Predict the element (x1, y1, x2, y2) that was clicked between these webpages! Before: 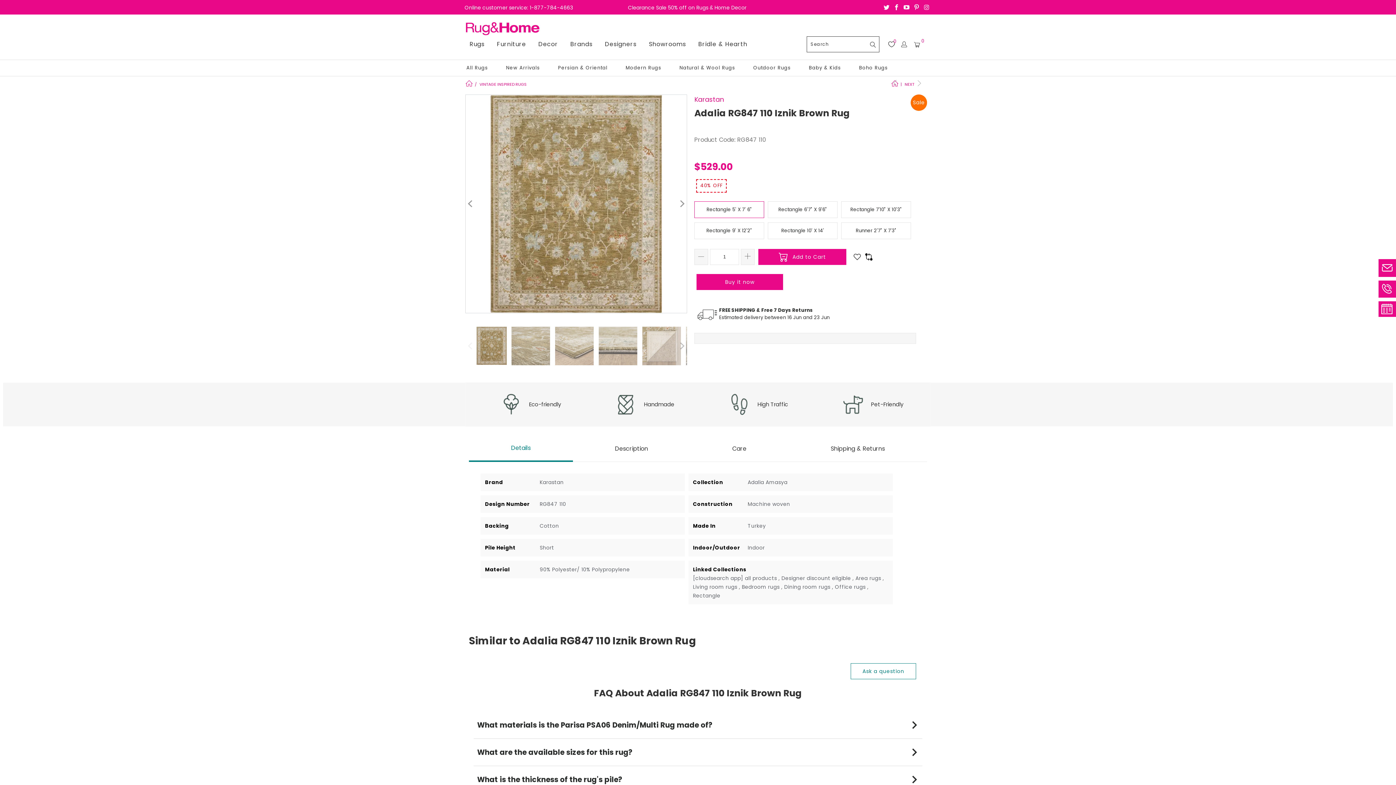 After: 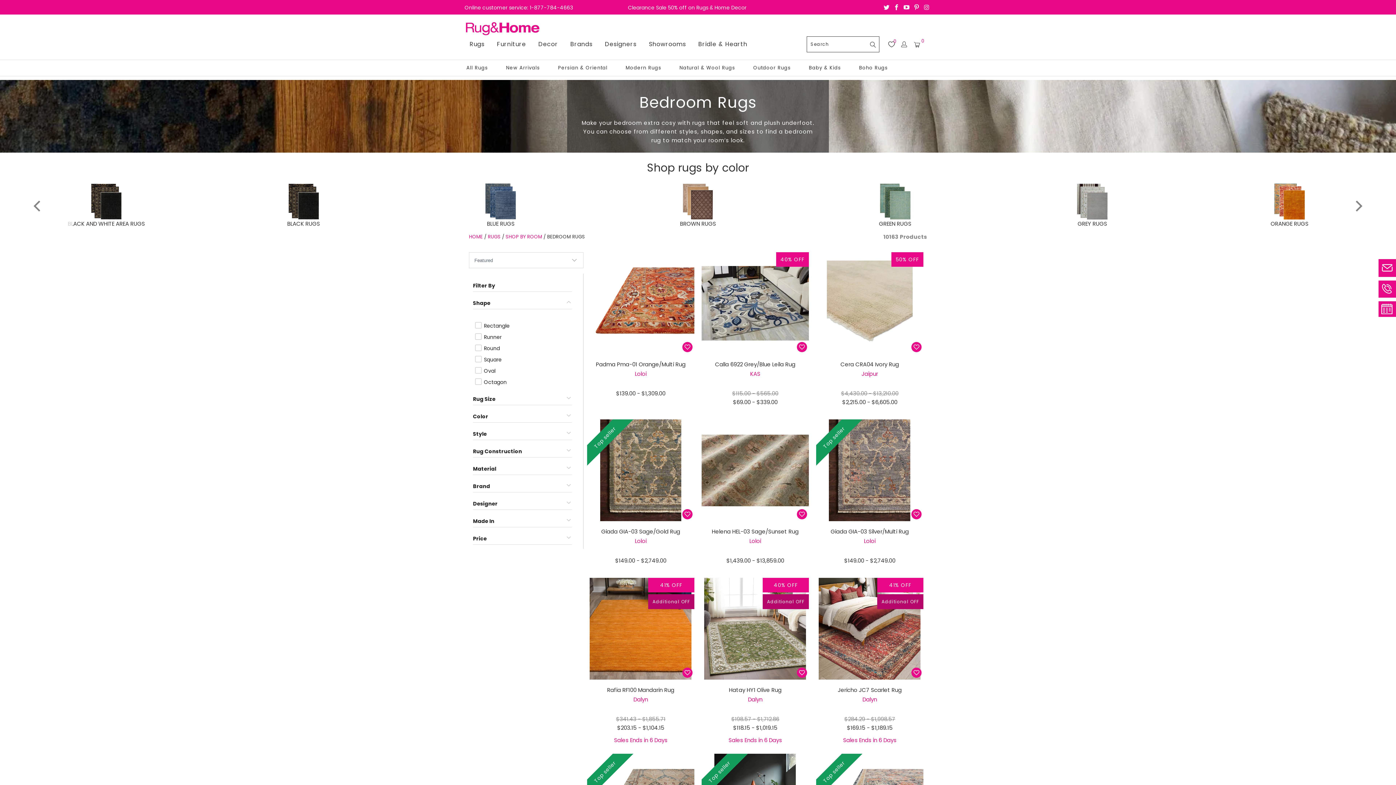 Action: bbox: (742, 583, 781, 590) label: Bedroom rugs 